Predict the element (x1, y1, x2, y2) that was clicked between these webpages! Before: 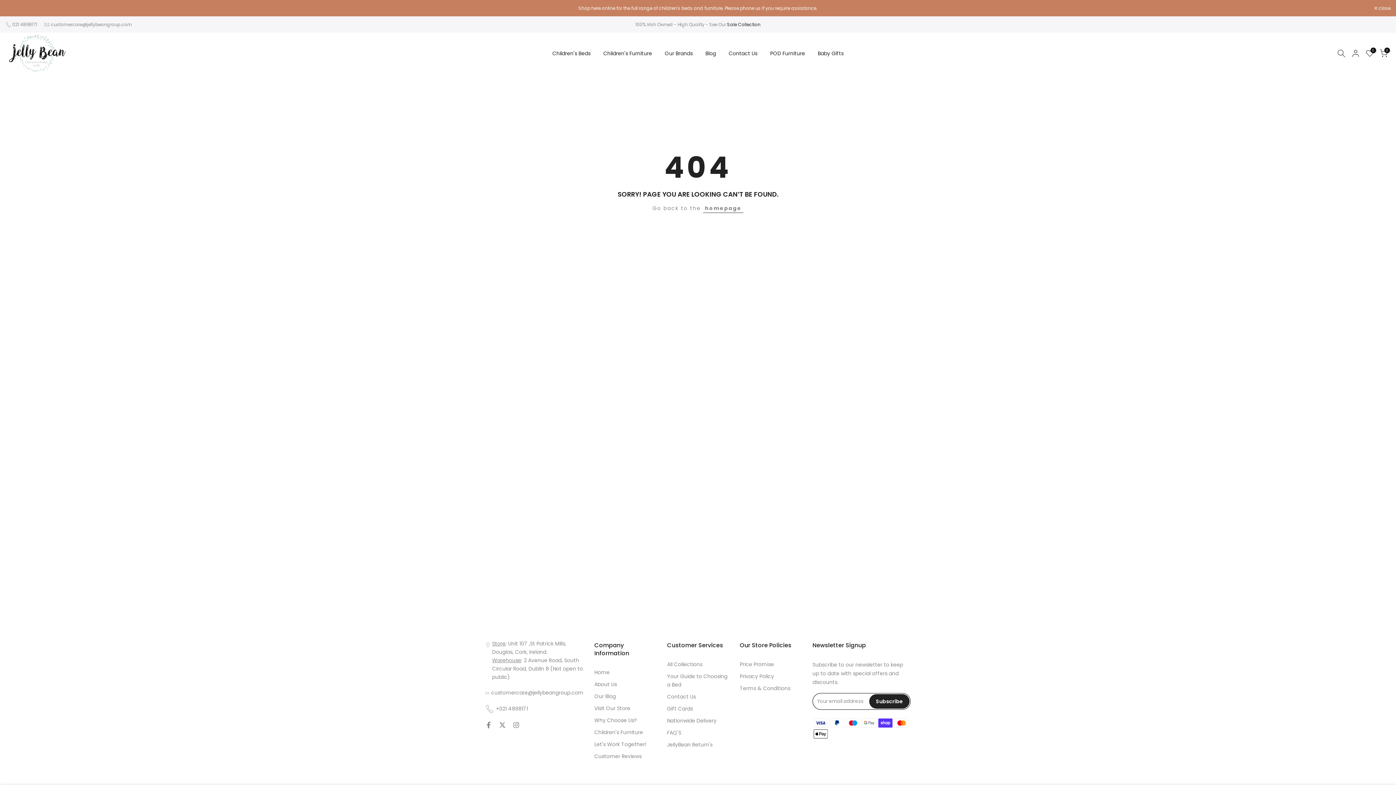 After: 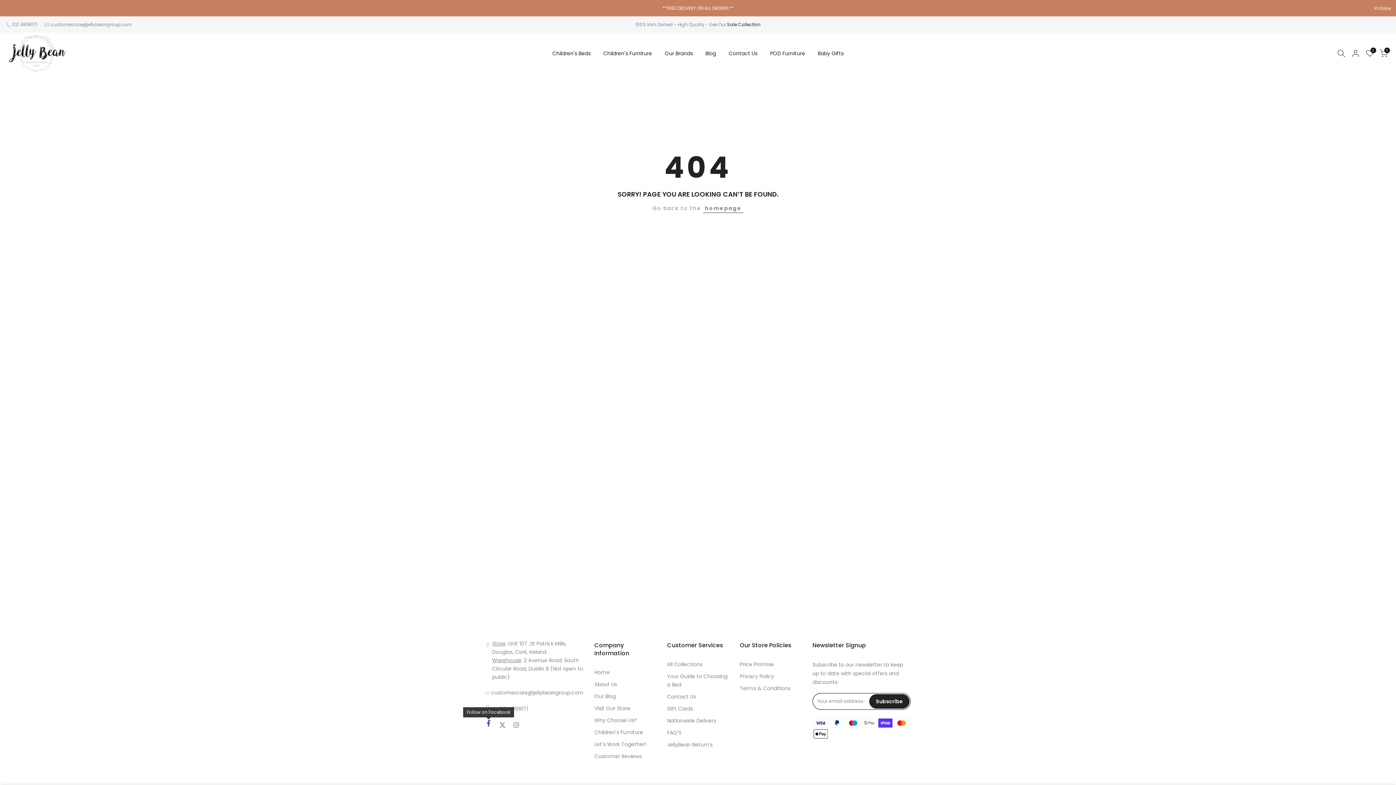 Action: bbox: (485, 720, 492, 729)